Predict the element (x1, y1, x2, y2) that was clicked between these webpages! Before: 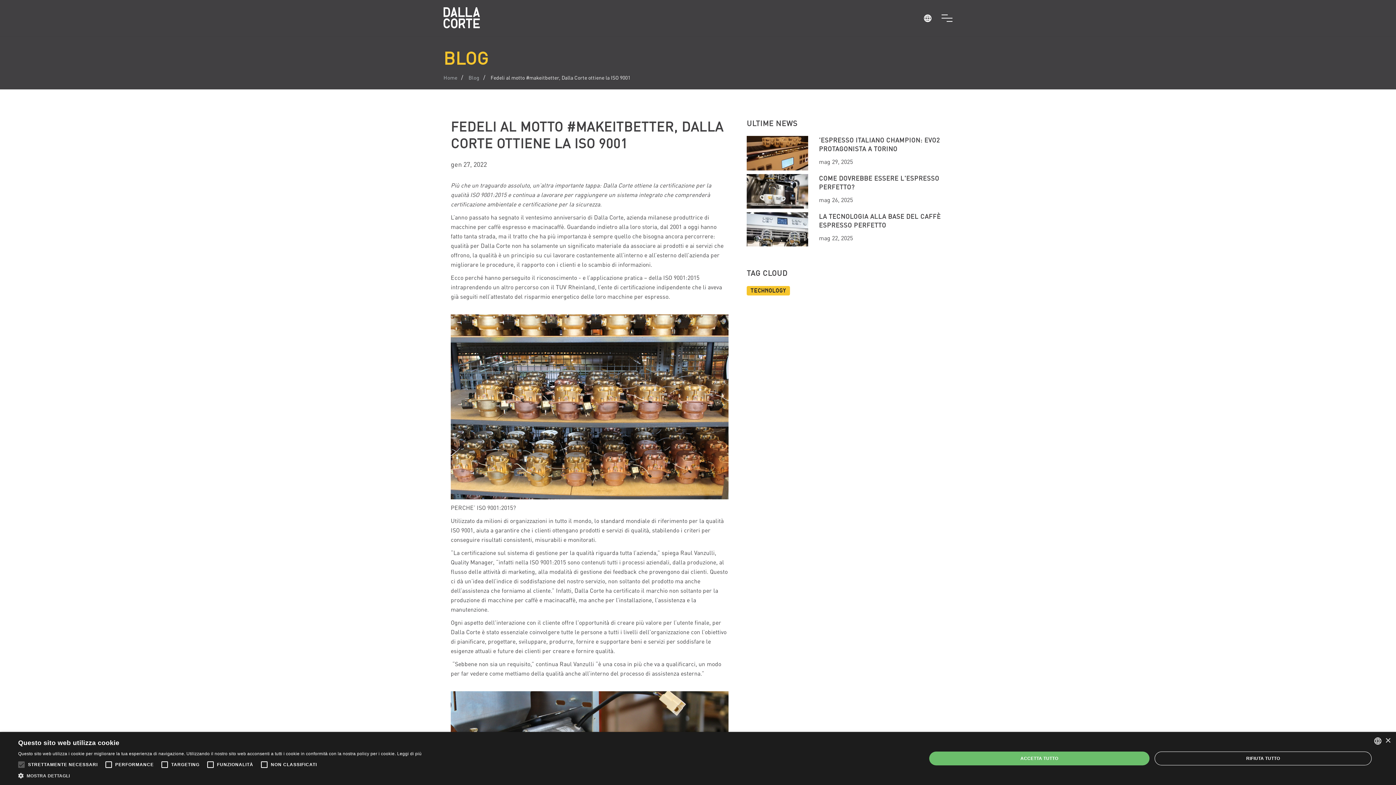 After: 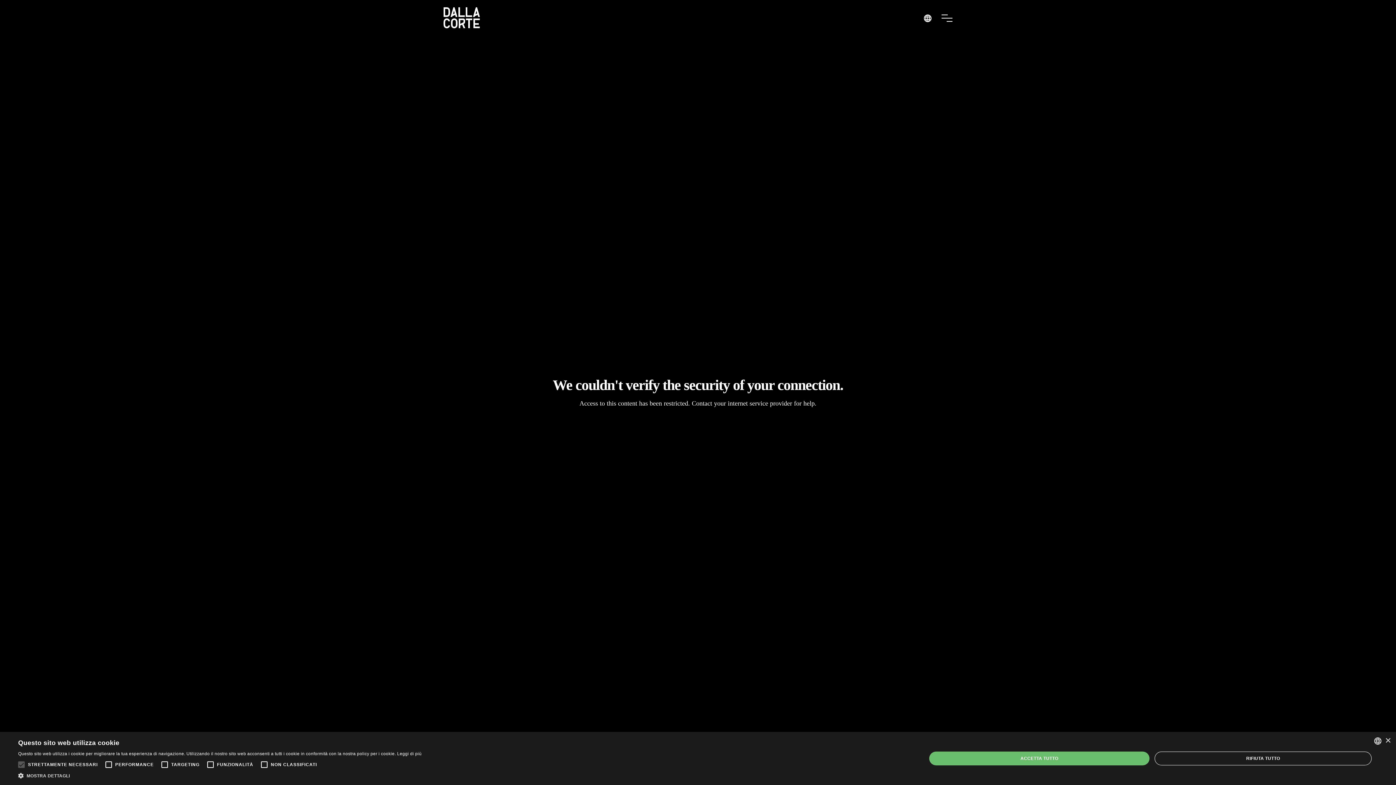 Action: bbox: (443, 7, 480, 29)